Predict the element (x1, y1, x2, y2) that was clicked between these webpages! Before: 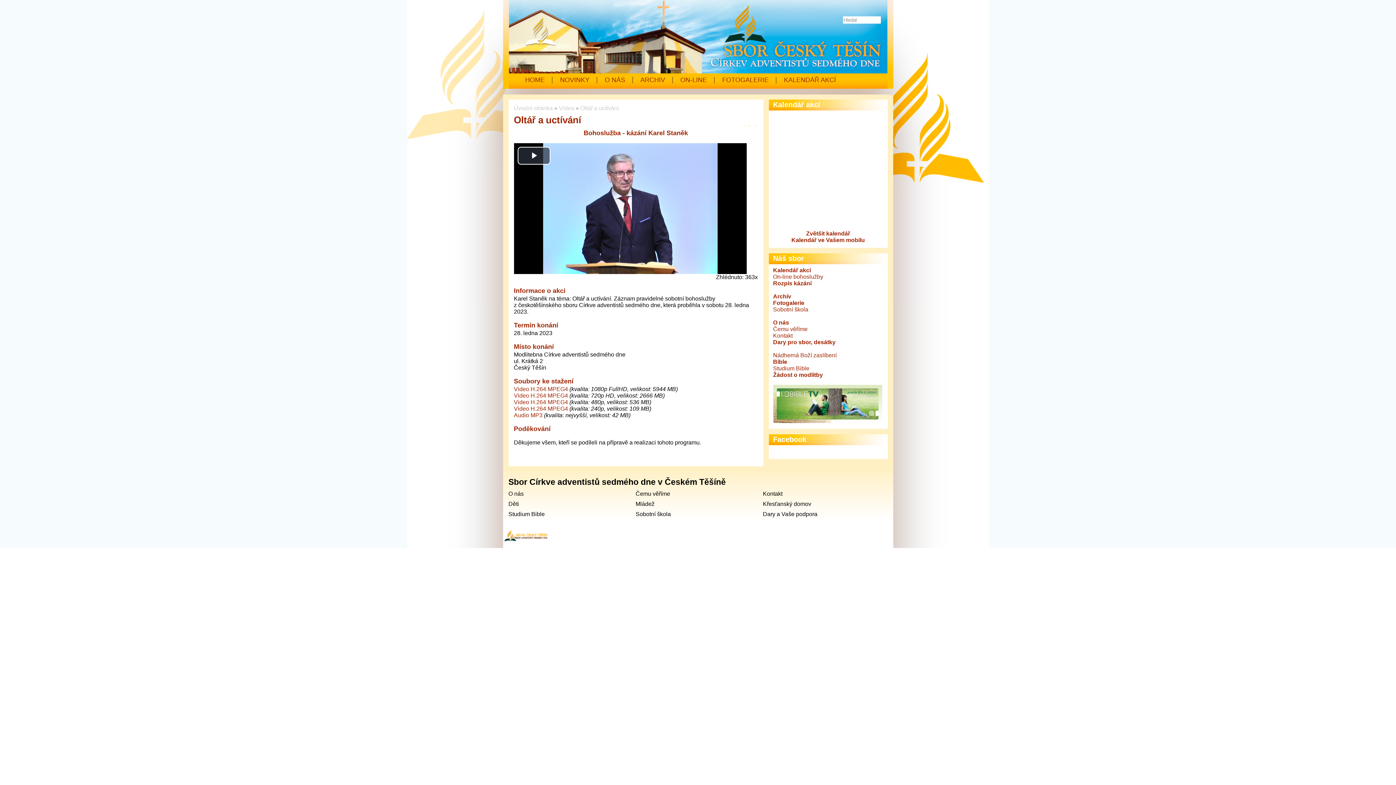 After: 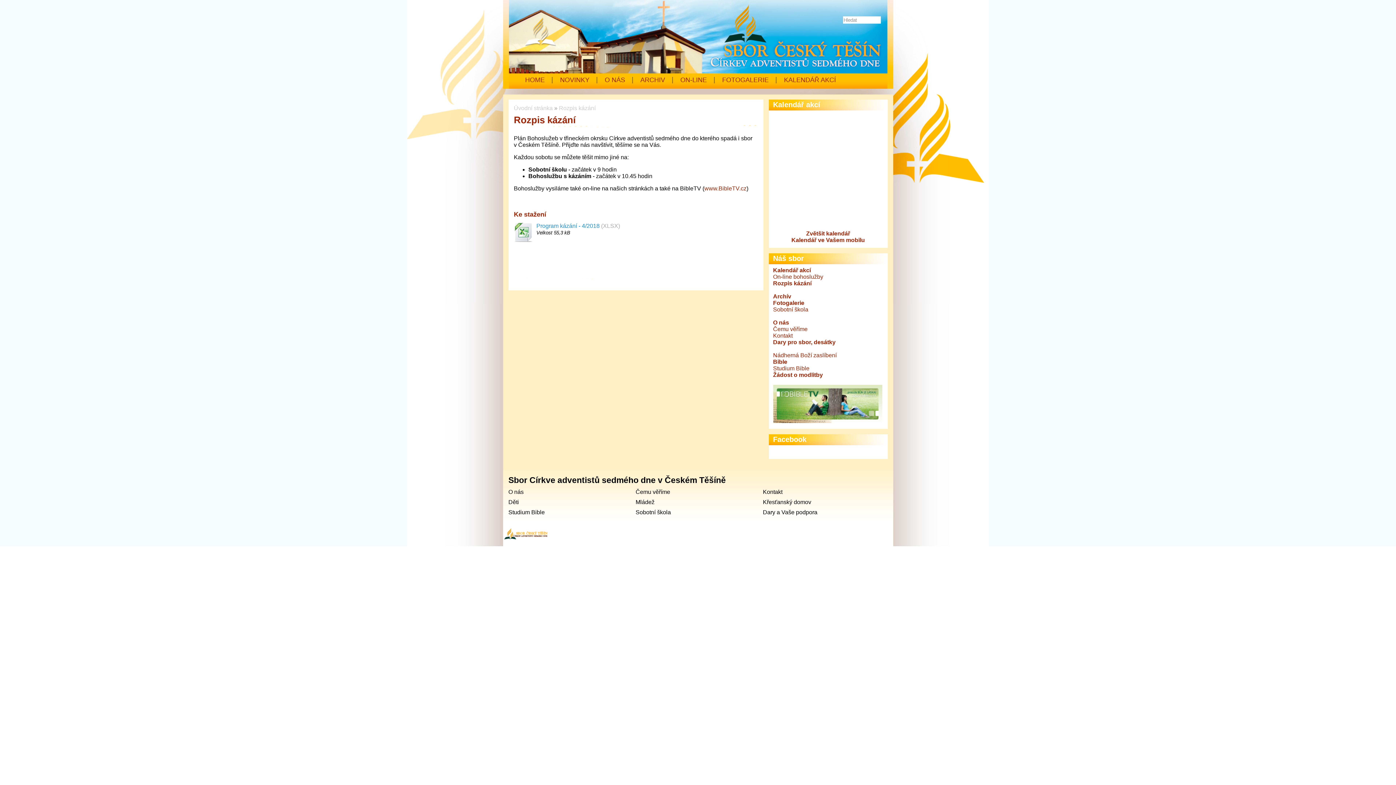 Action: bbox: (773, 280, 811, 286) label: Rozpis kázání